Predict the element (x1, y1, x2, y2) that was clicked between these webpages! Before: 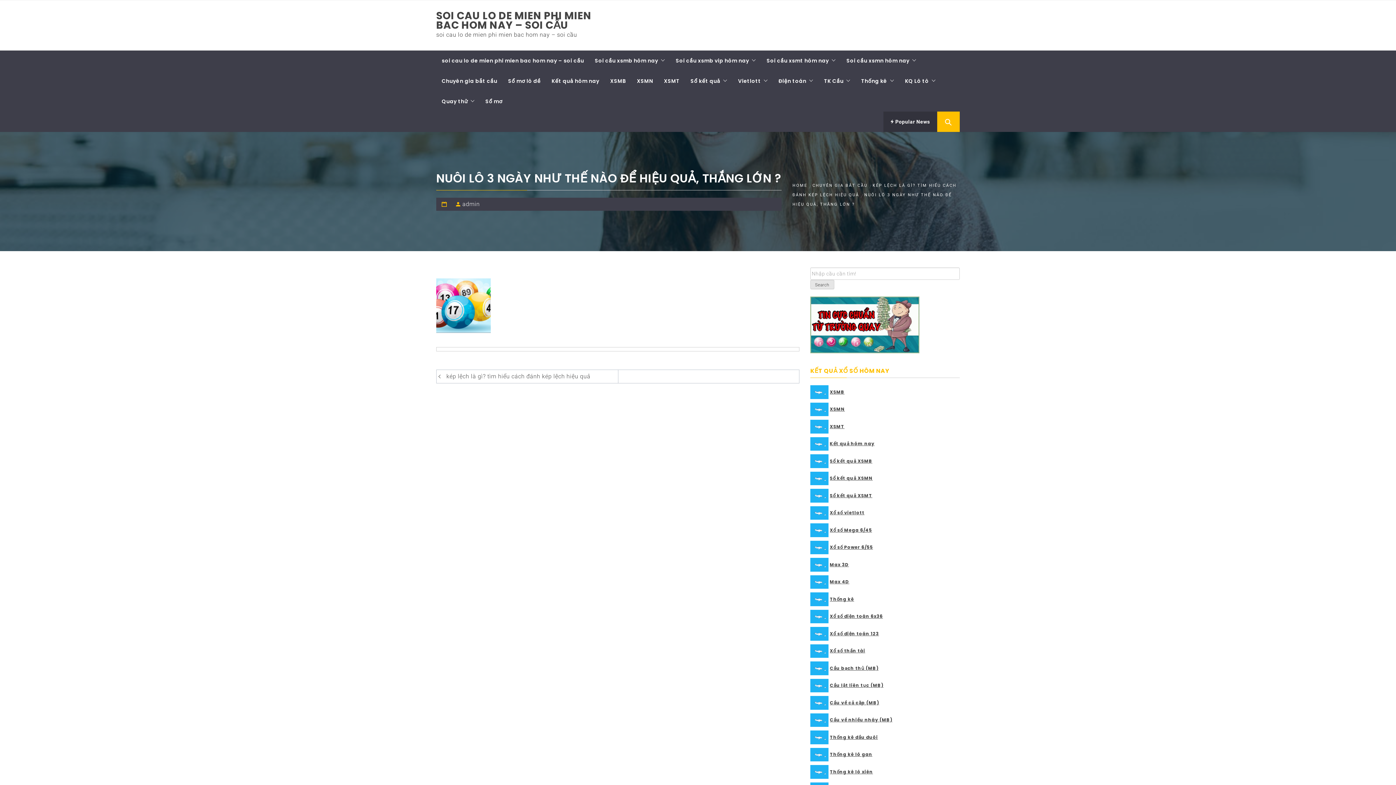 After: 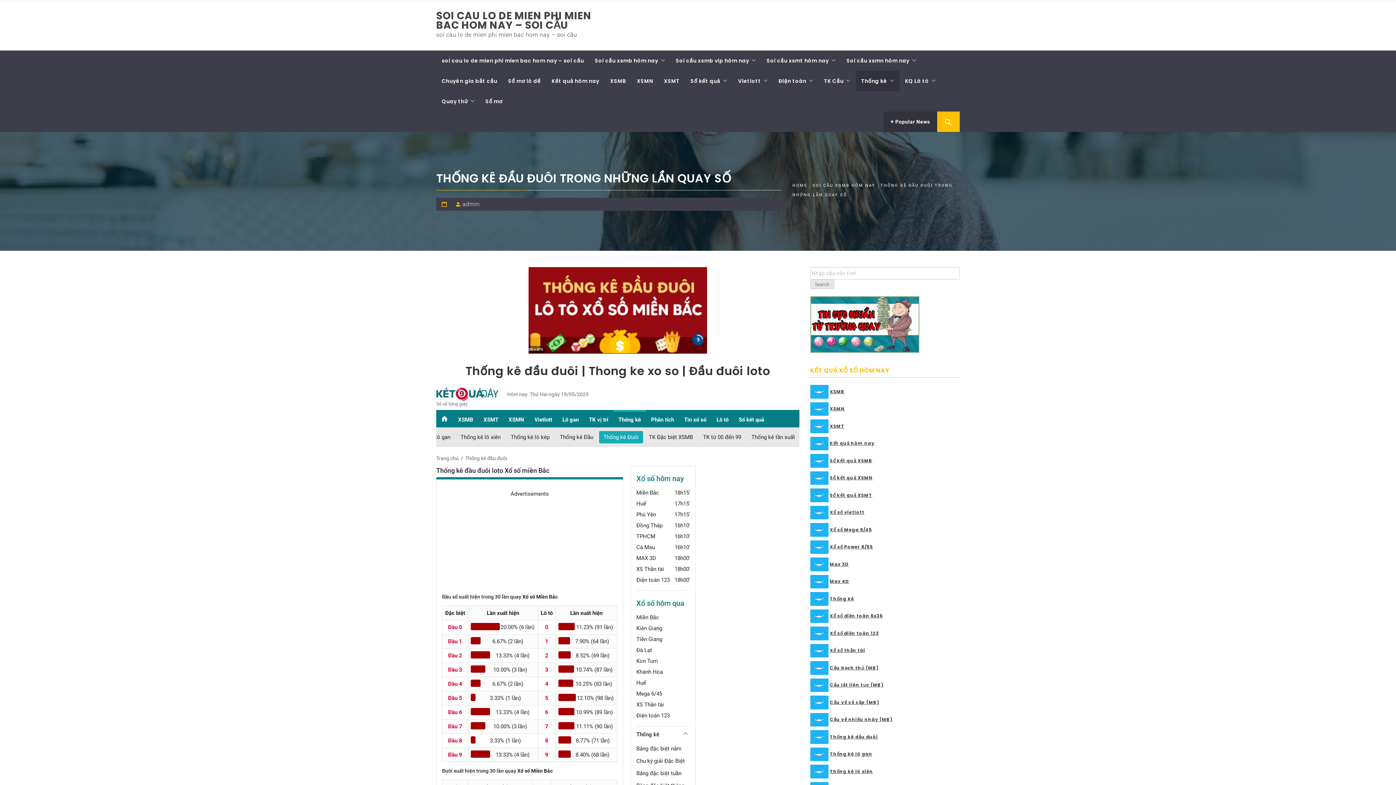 Action: bbox: (830, 734, 878, 740) label: Thống kê đầu đuôi